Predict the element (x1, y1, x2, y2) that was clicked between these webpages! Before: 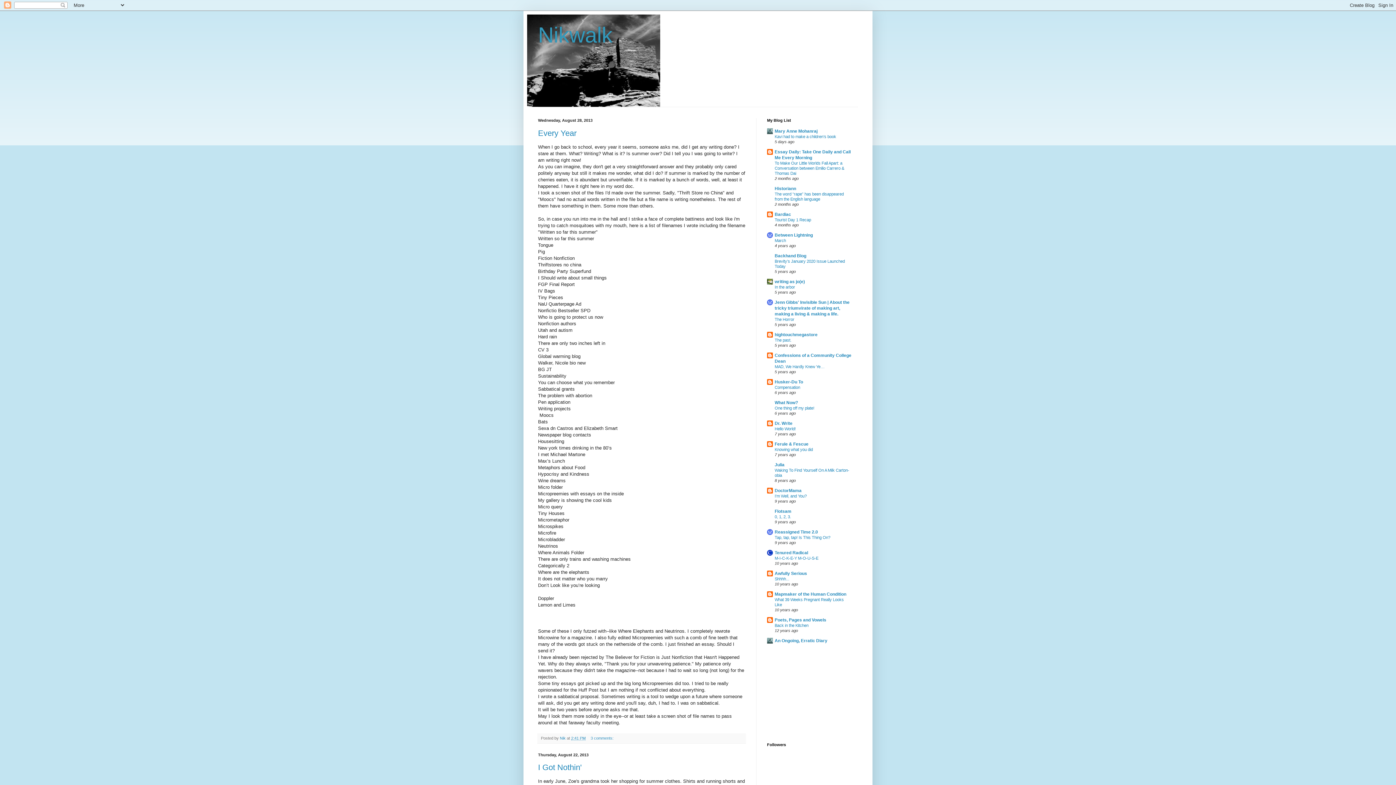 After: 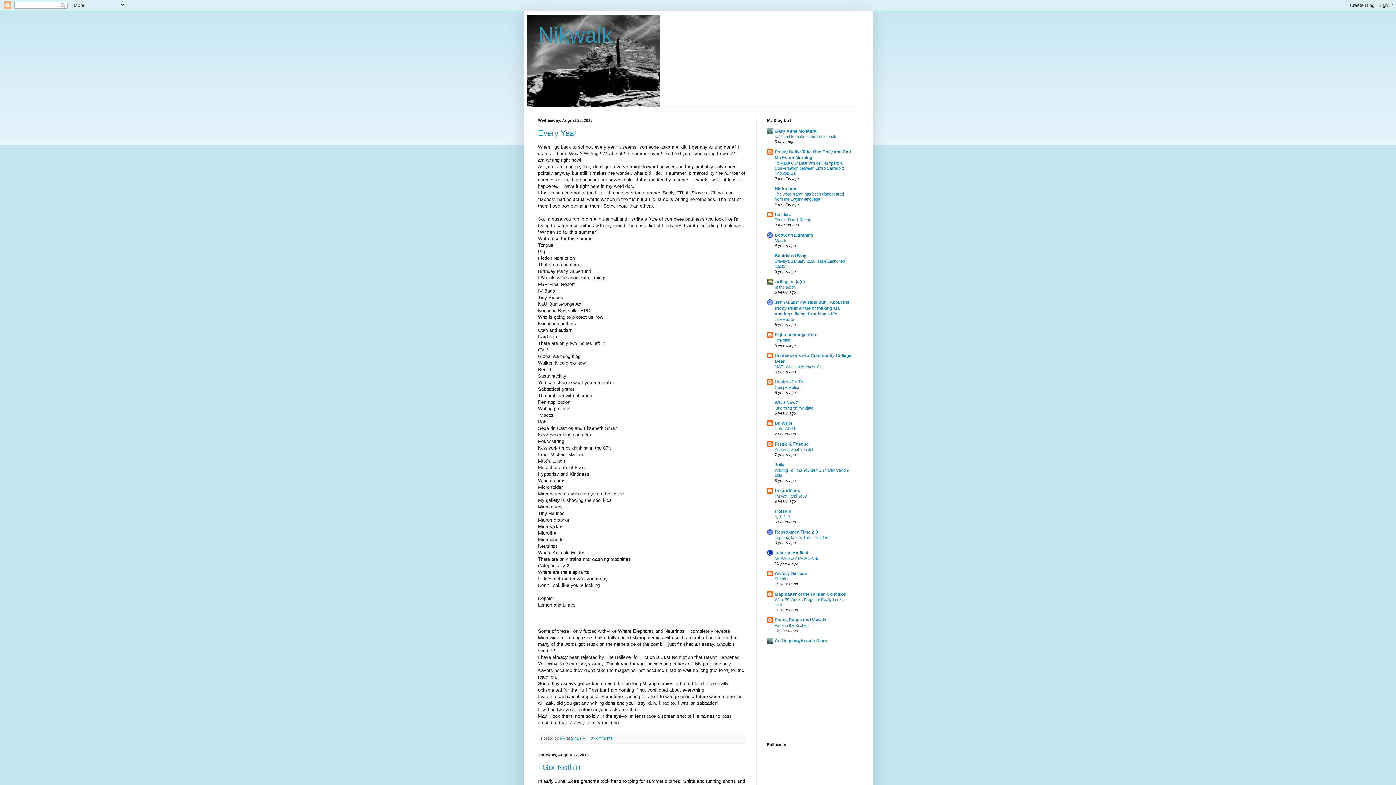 Action: label: Husker-Du To bbox: (774, 379, 803, 384)